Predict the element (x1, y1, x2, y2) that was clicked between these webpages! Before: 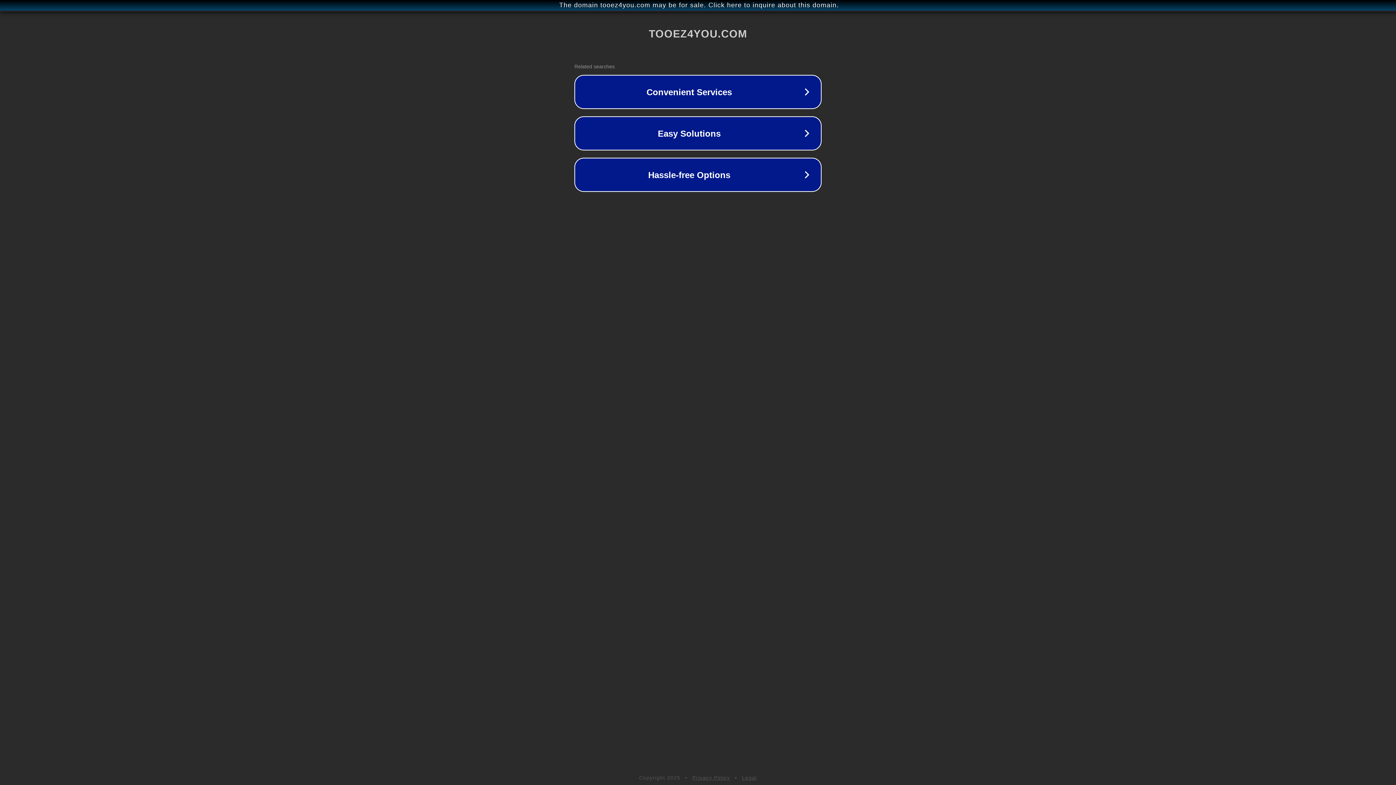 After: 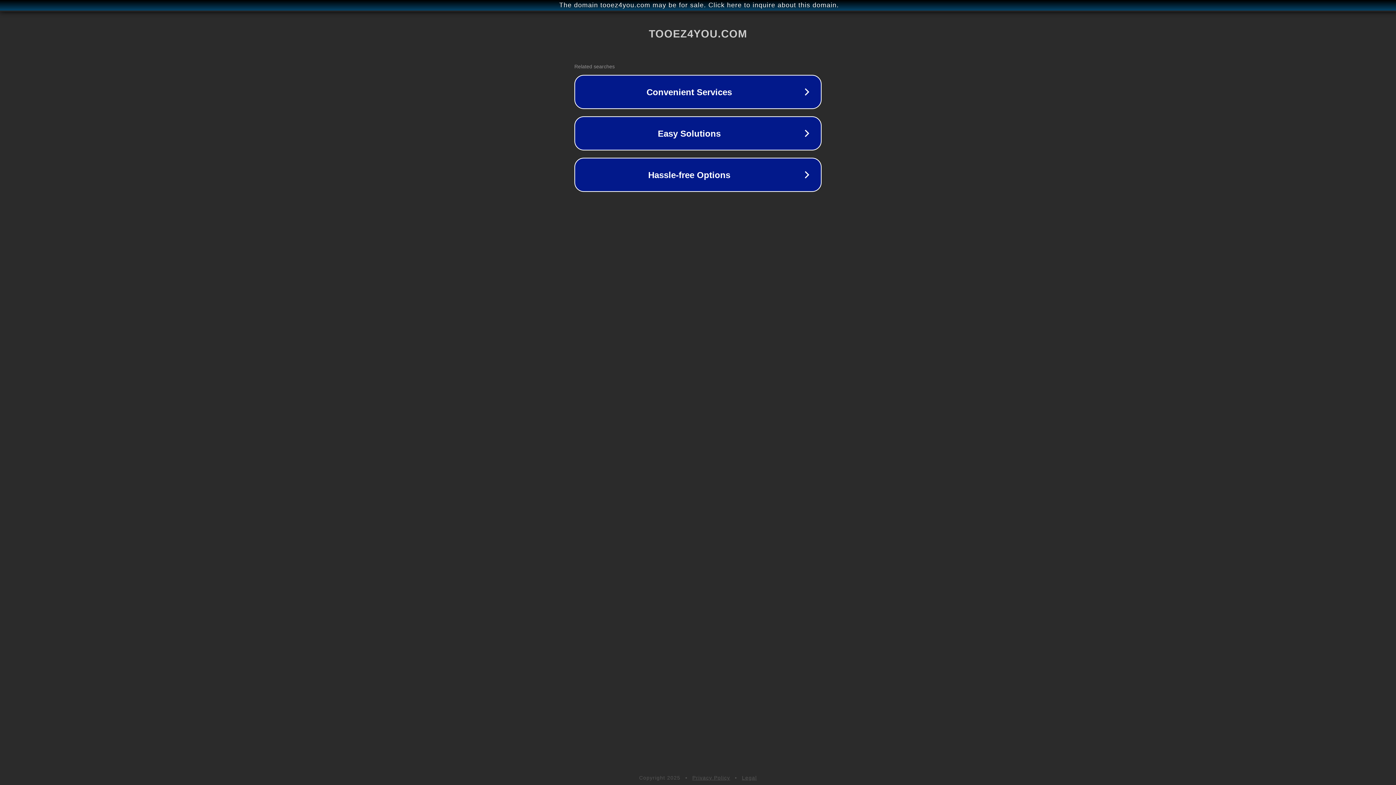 Action: label: Legal bbox: (742, 775, 757, 781)